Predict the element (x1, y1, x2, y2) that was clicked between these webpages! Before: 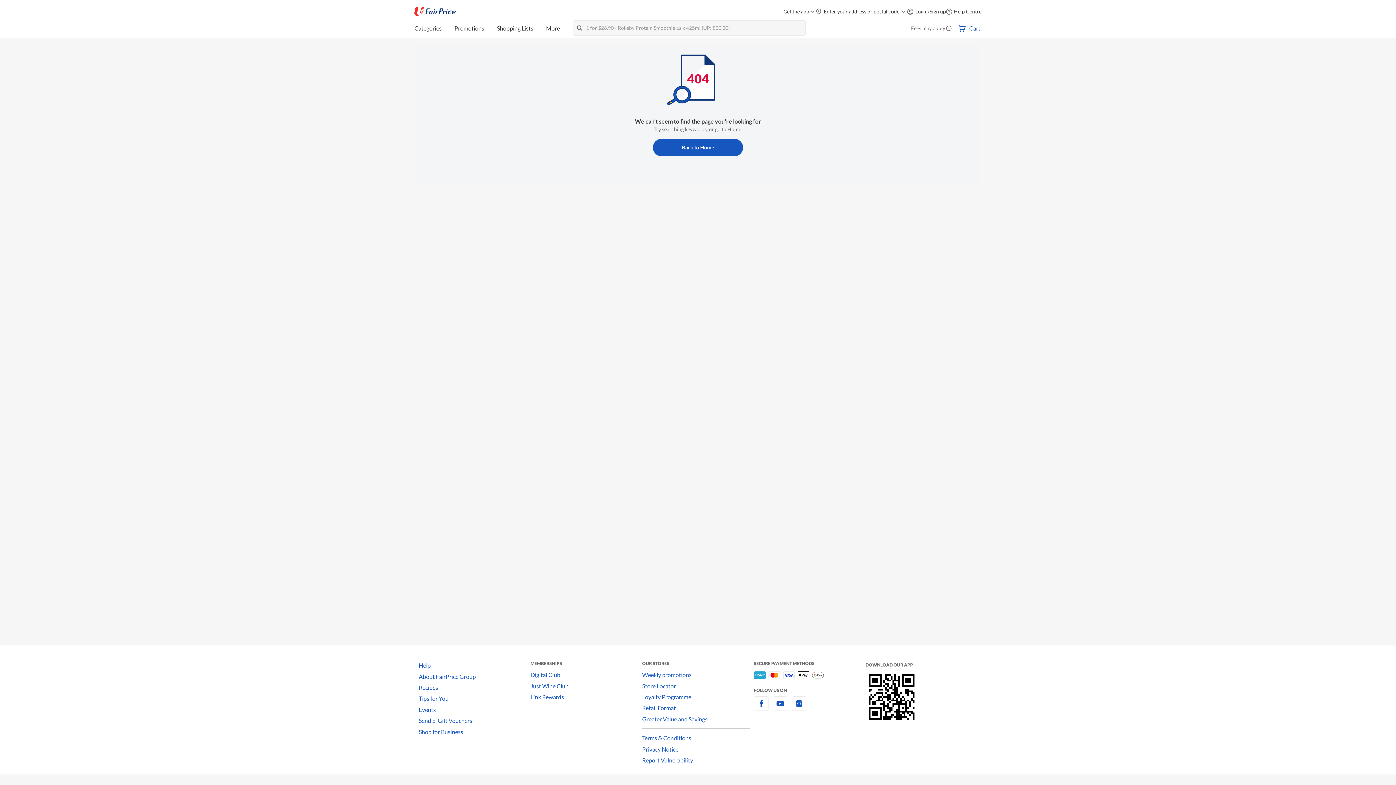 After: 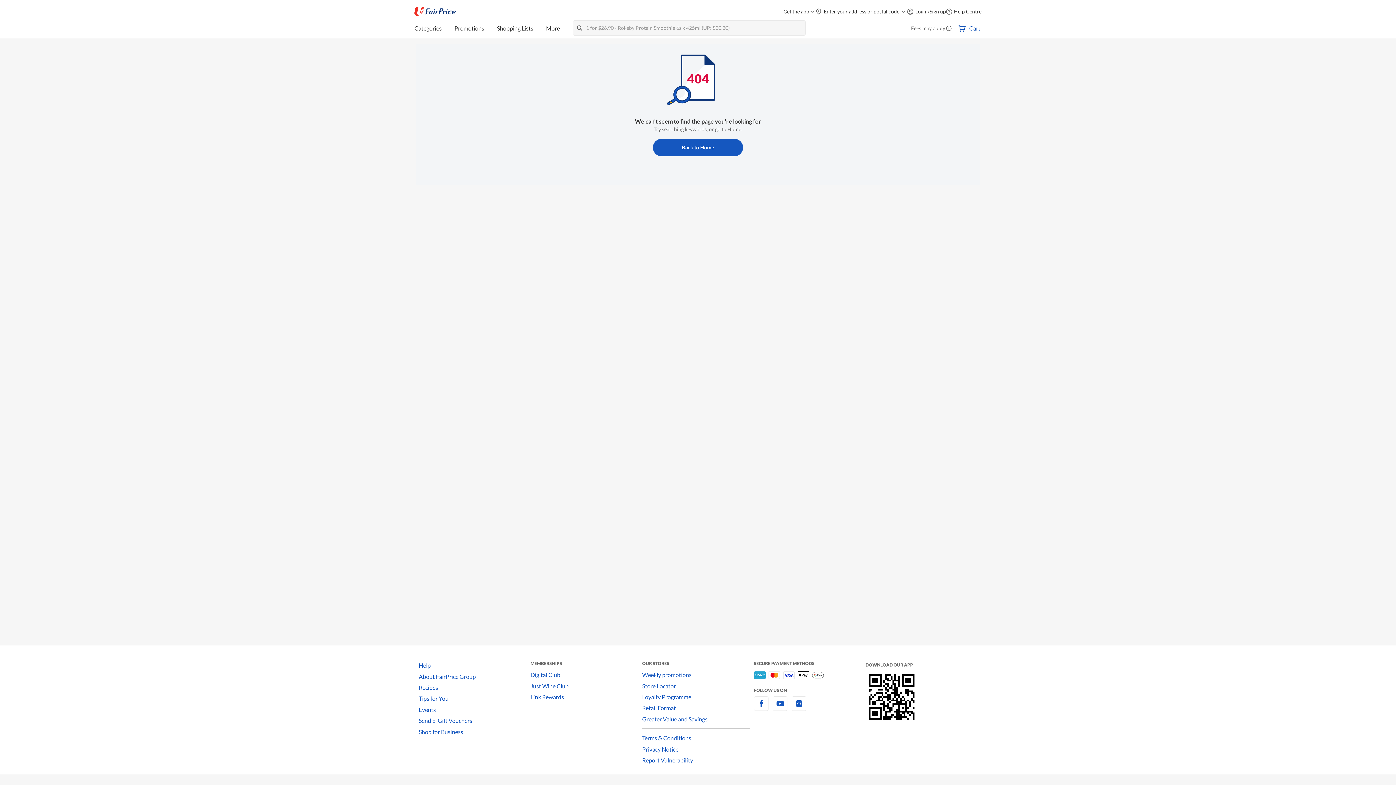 Action: label: youtube bbox: (772, 704, 787, 711)